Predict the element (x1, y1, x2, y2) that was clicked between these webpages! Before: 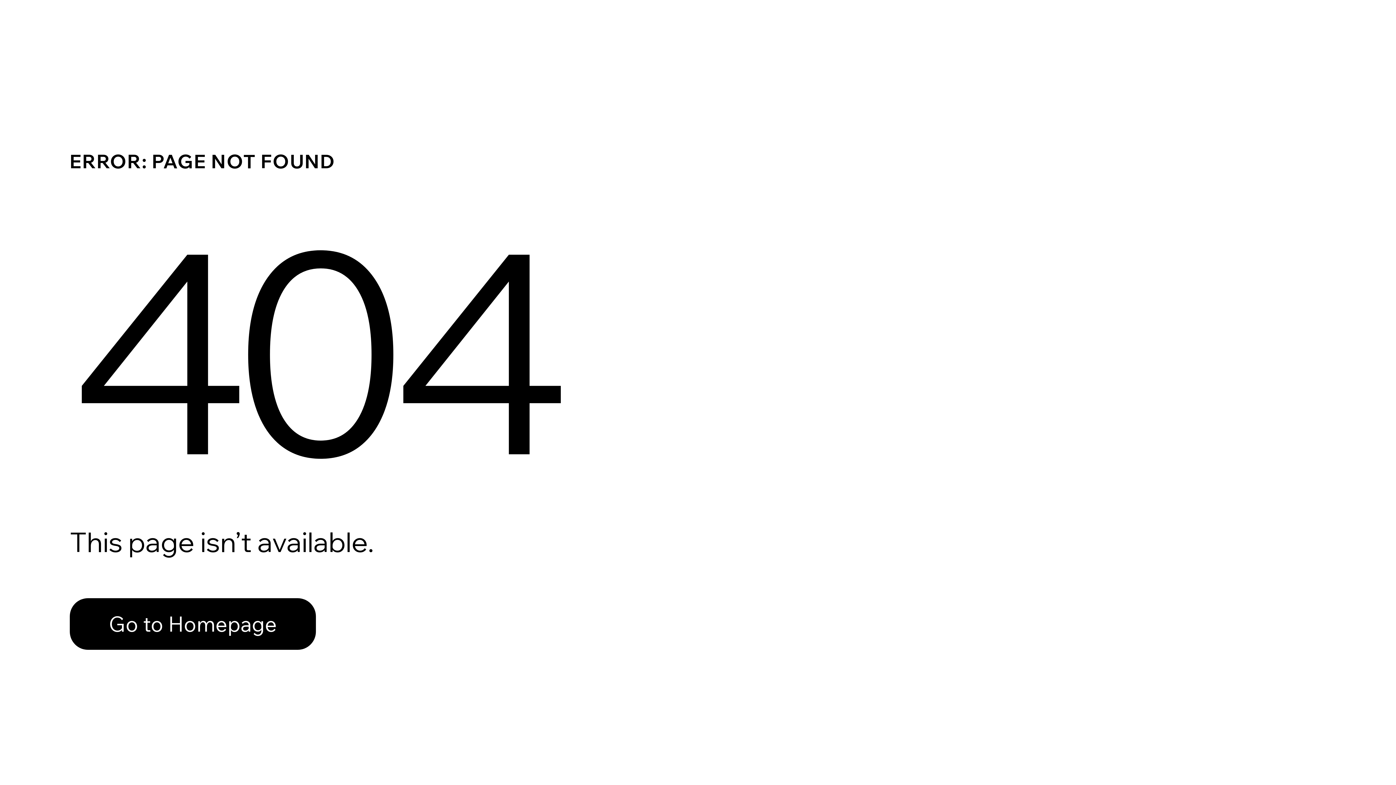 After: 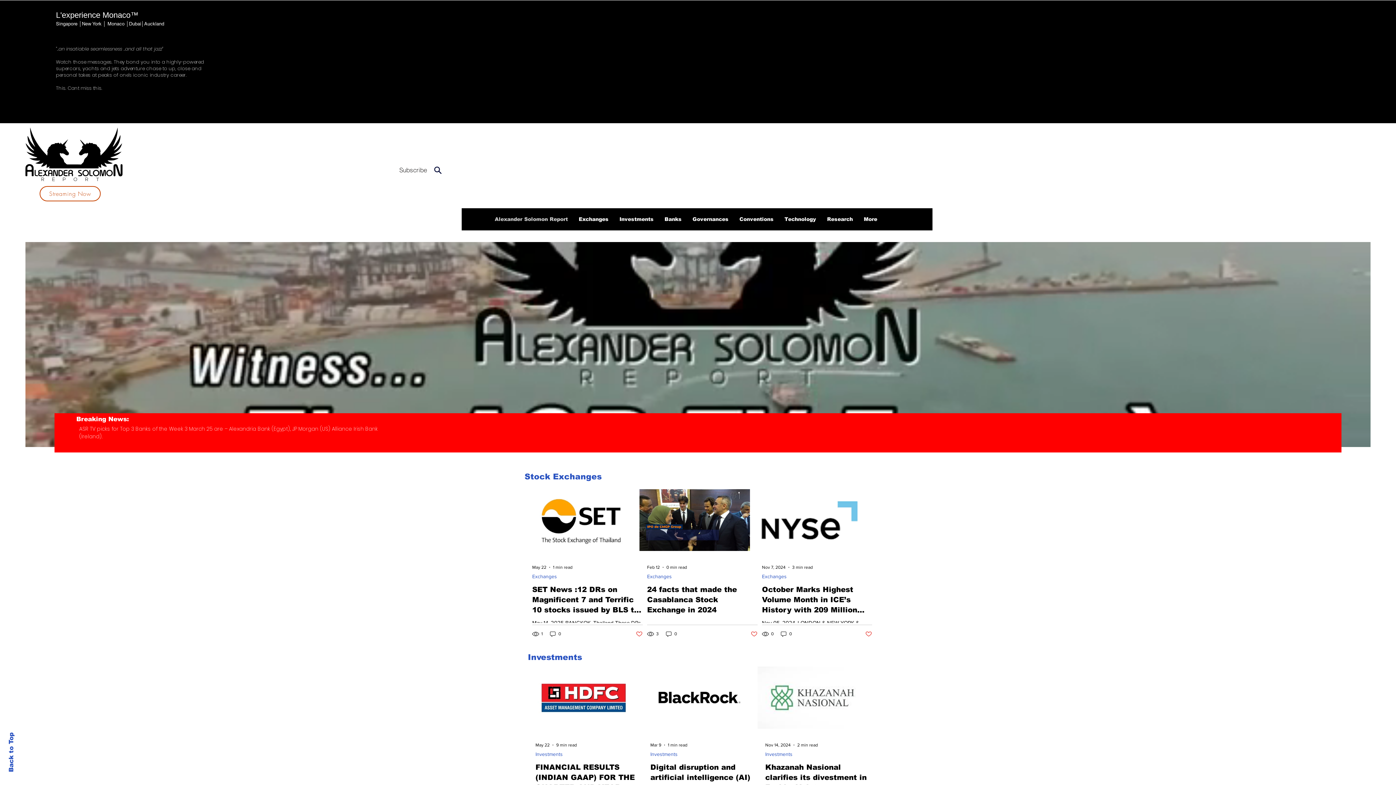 Action: bbox: (69, 582, 768, 659) label: Go to Homepage